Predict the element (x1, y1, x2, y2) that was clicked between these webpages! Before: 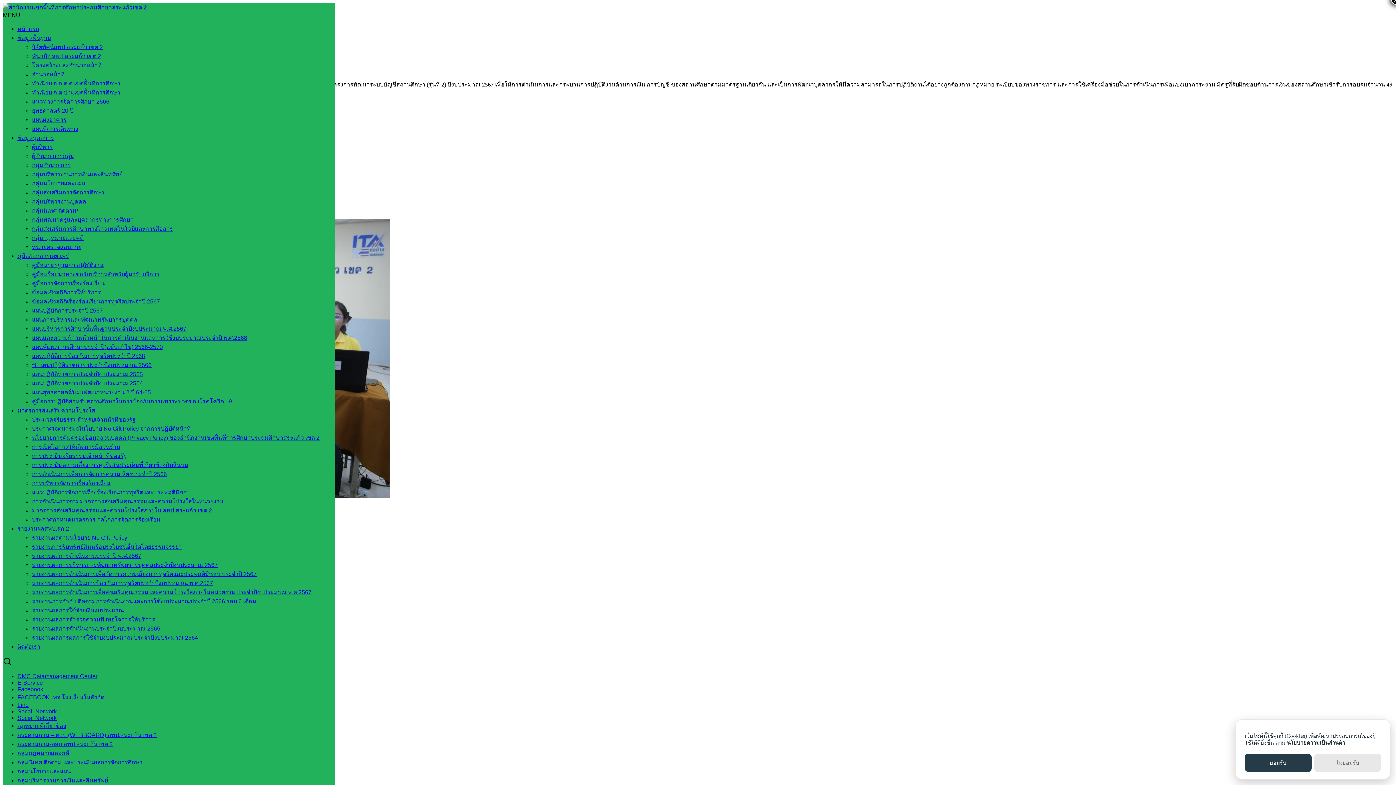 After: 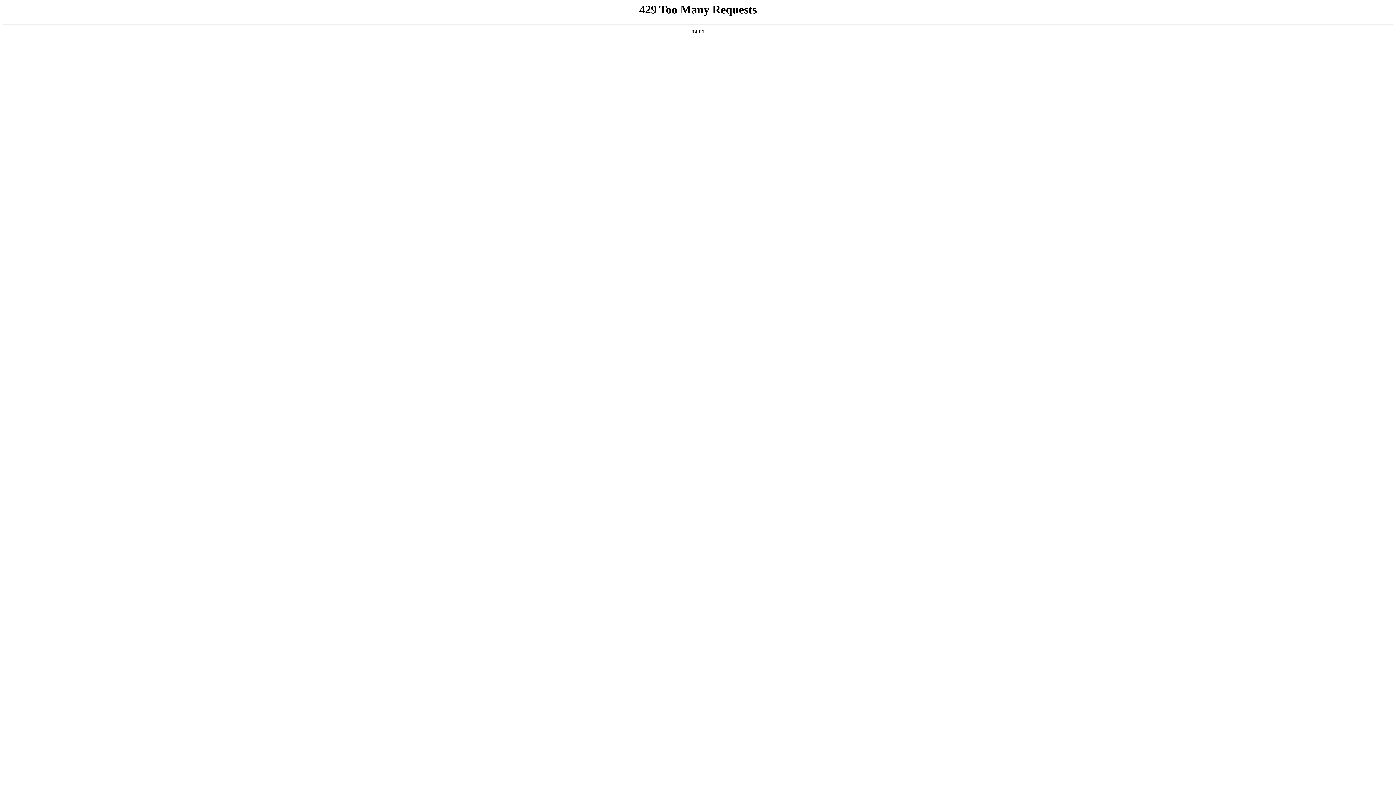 Action: label: แผนปฏิบัติการป้องกันการทุจริตประจำปี 2568 bbox: (32, 353, 145, 359)